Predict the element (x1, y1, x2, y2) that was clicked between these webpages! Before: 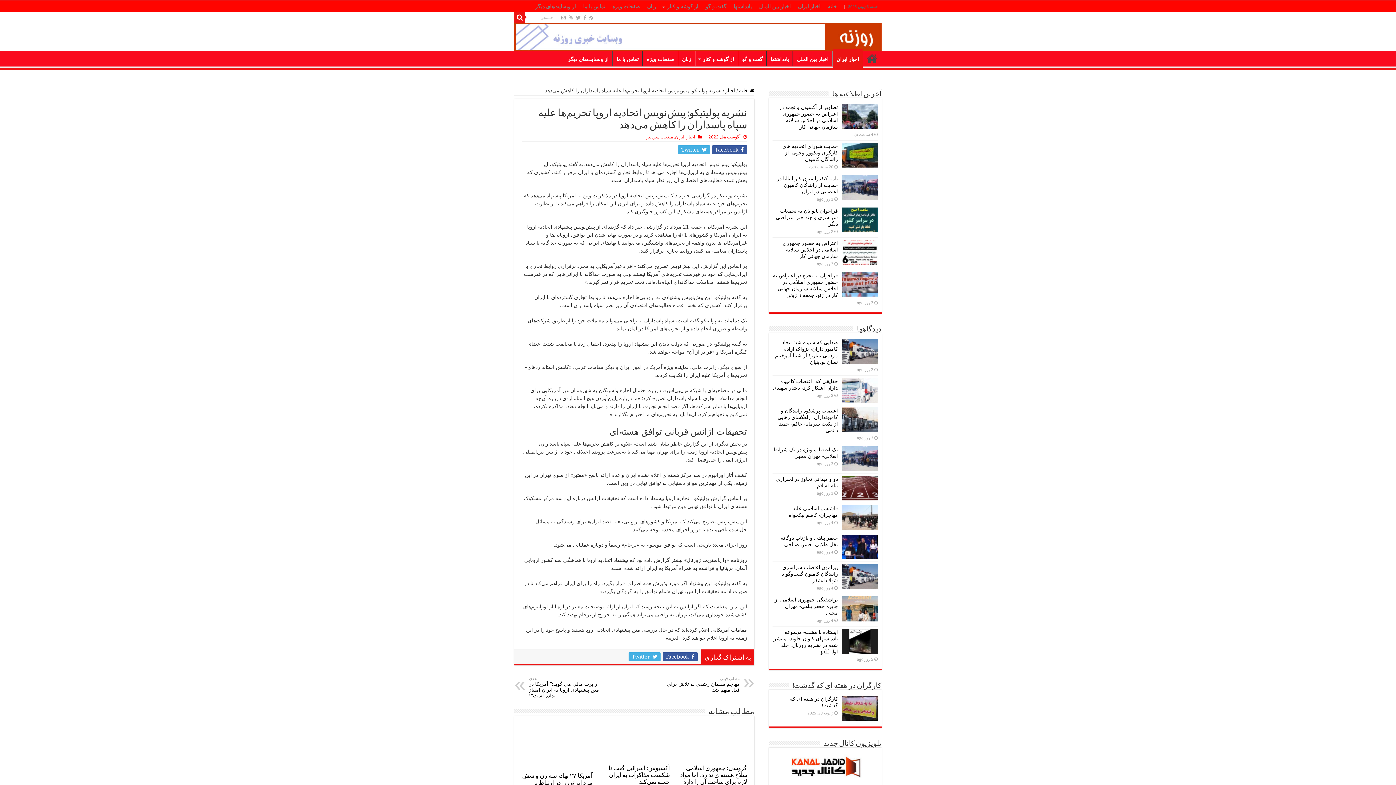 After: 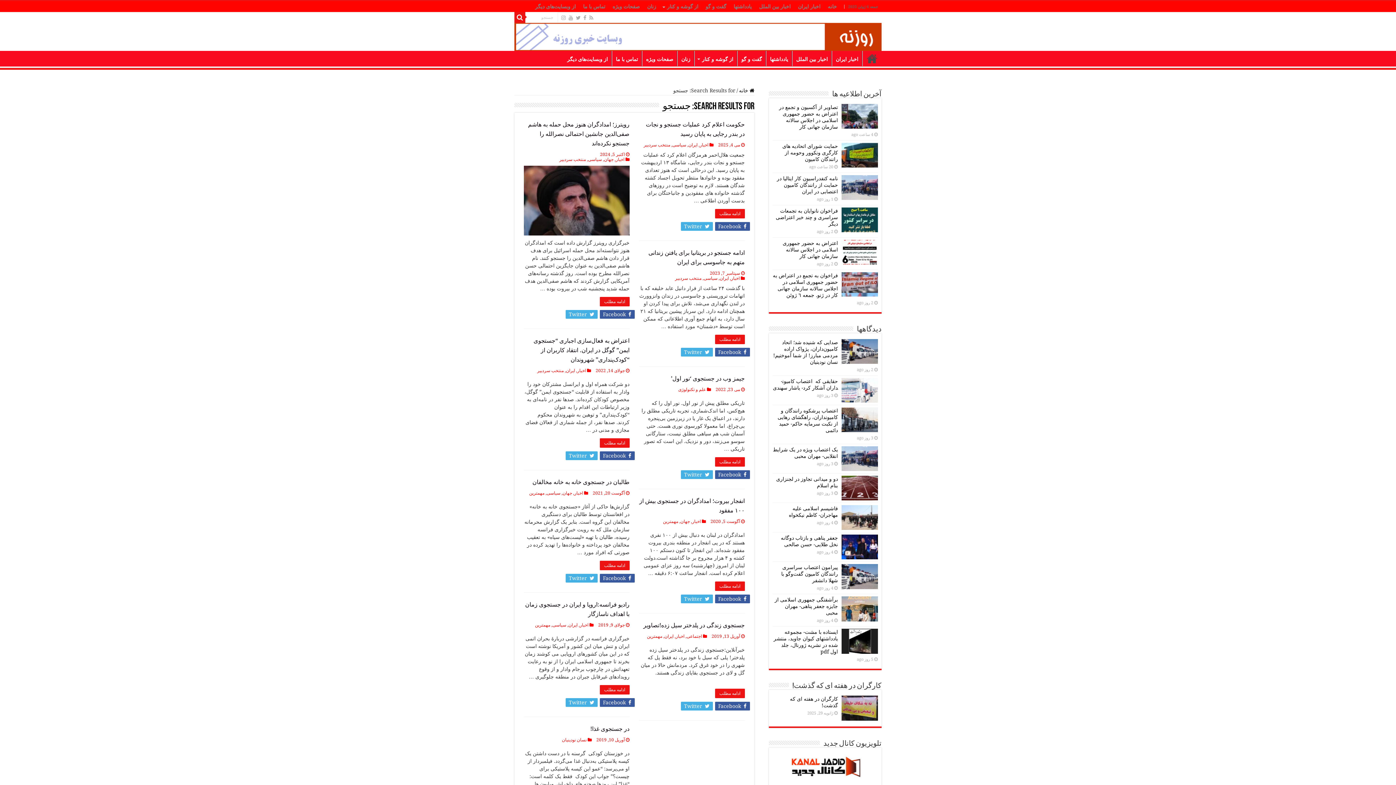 Action: bbox: (514, 12, 525, 22)